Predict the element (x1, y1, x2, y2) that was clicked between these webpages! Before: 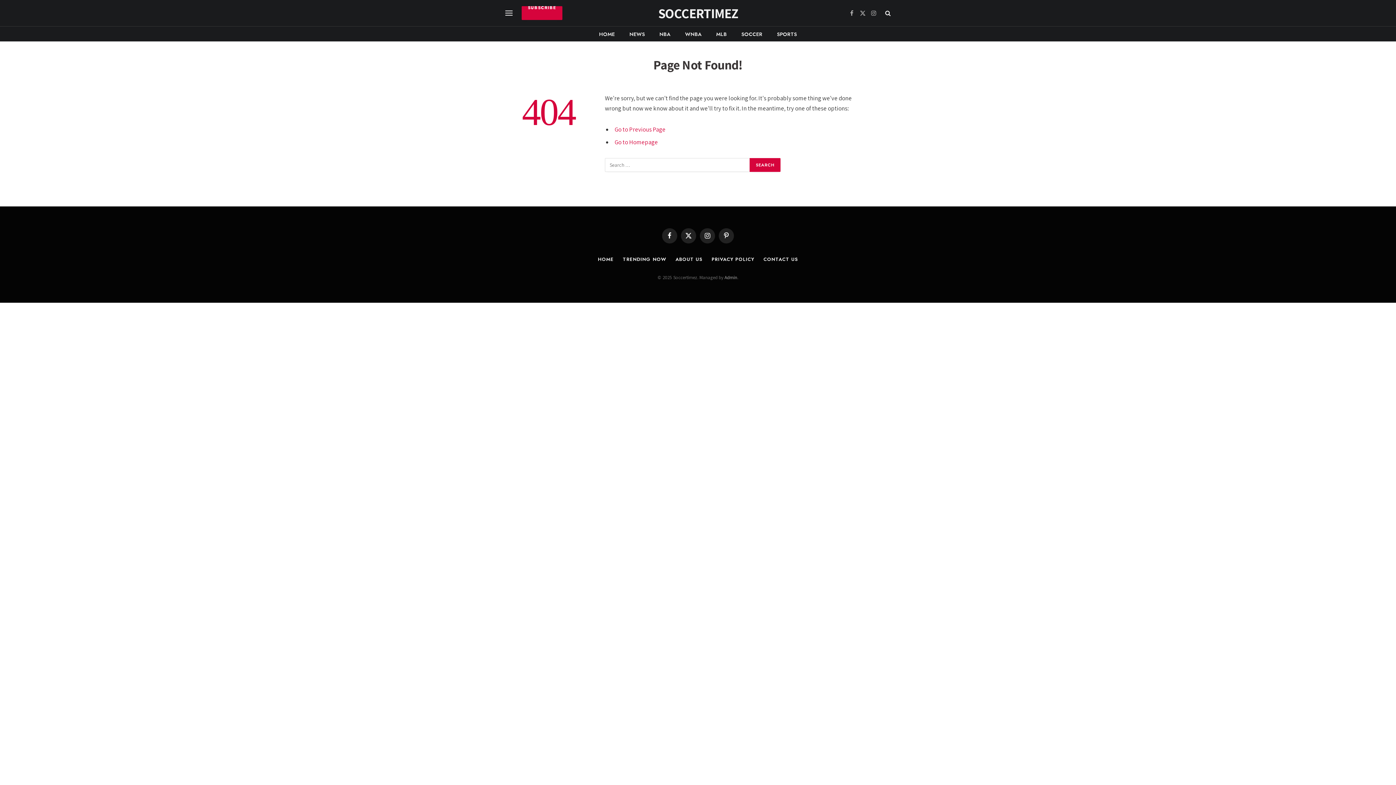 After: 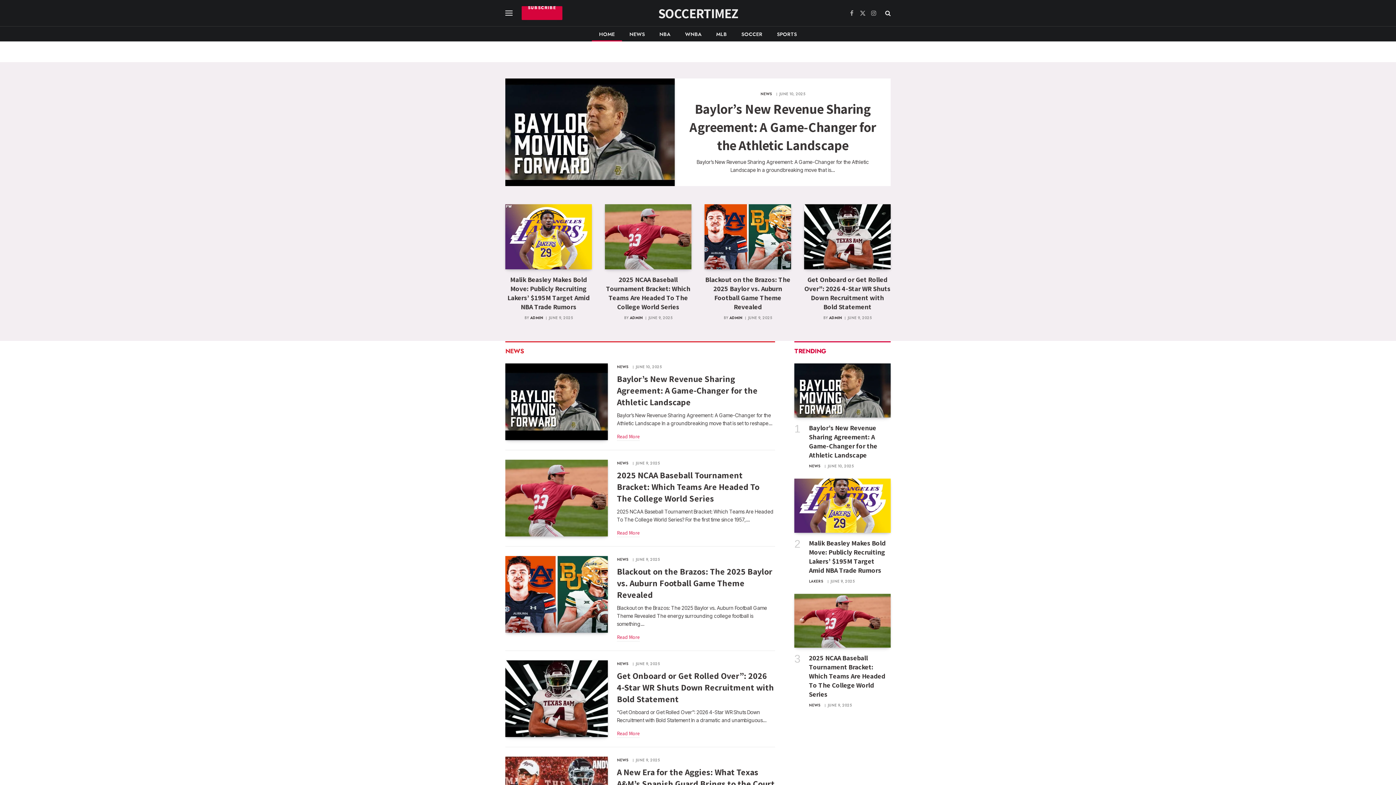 Action: label: Go to Homepage bbox: (614, 138, 658, 146)